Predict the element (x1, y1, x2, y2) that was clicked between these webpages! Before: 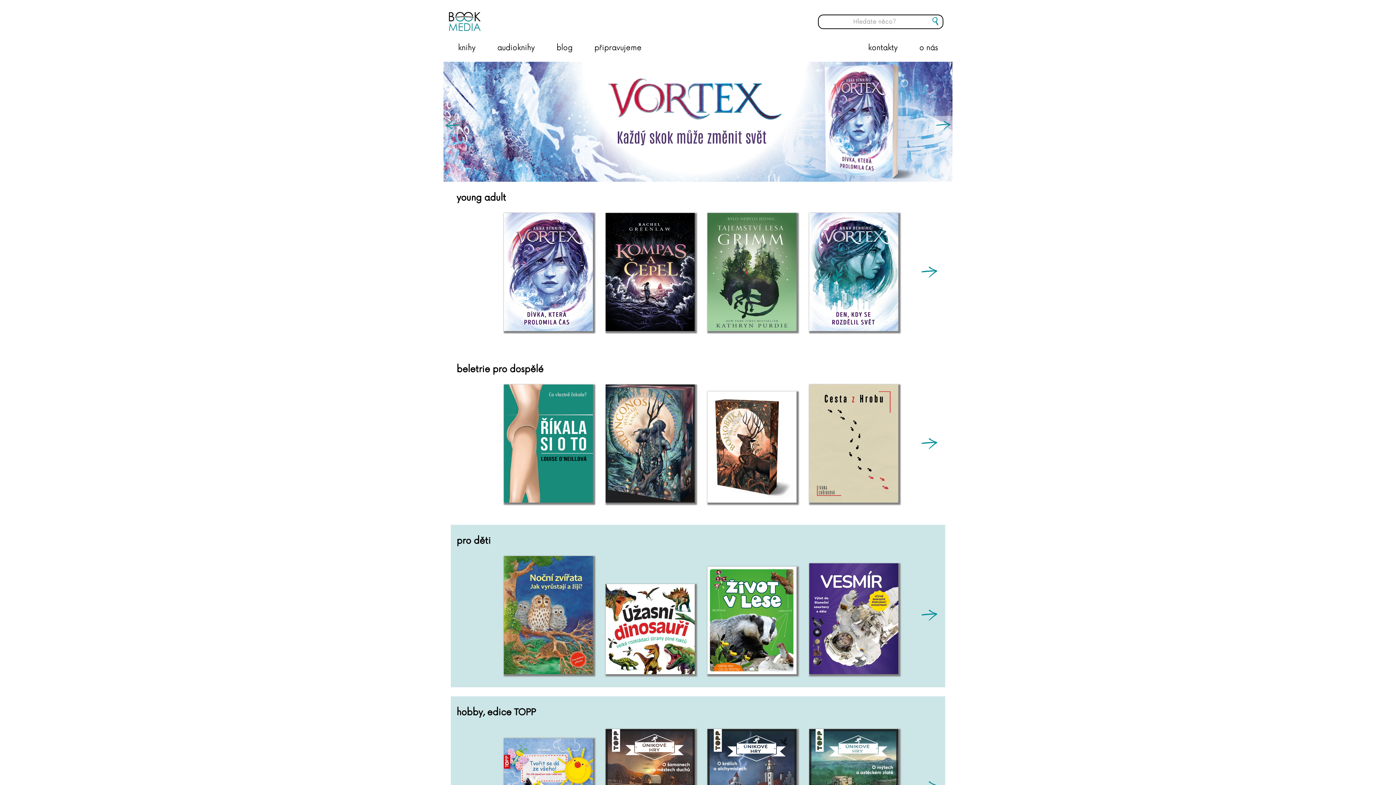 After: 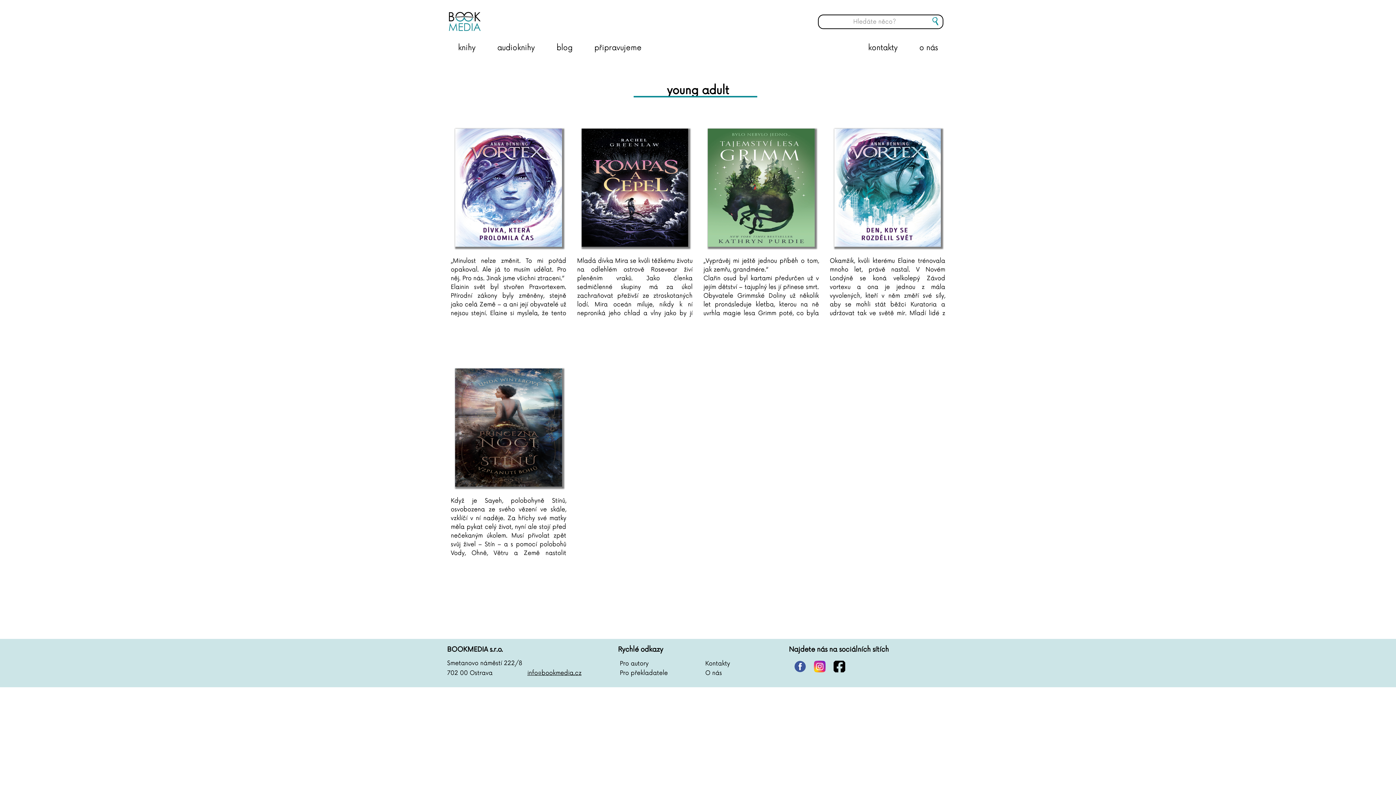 Action: bbox: (456, 192, 506, 203) label: young adult